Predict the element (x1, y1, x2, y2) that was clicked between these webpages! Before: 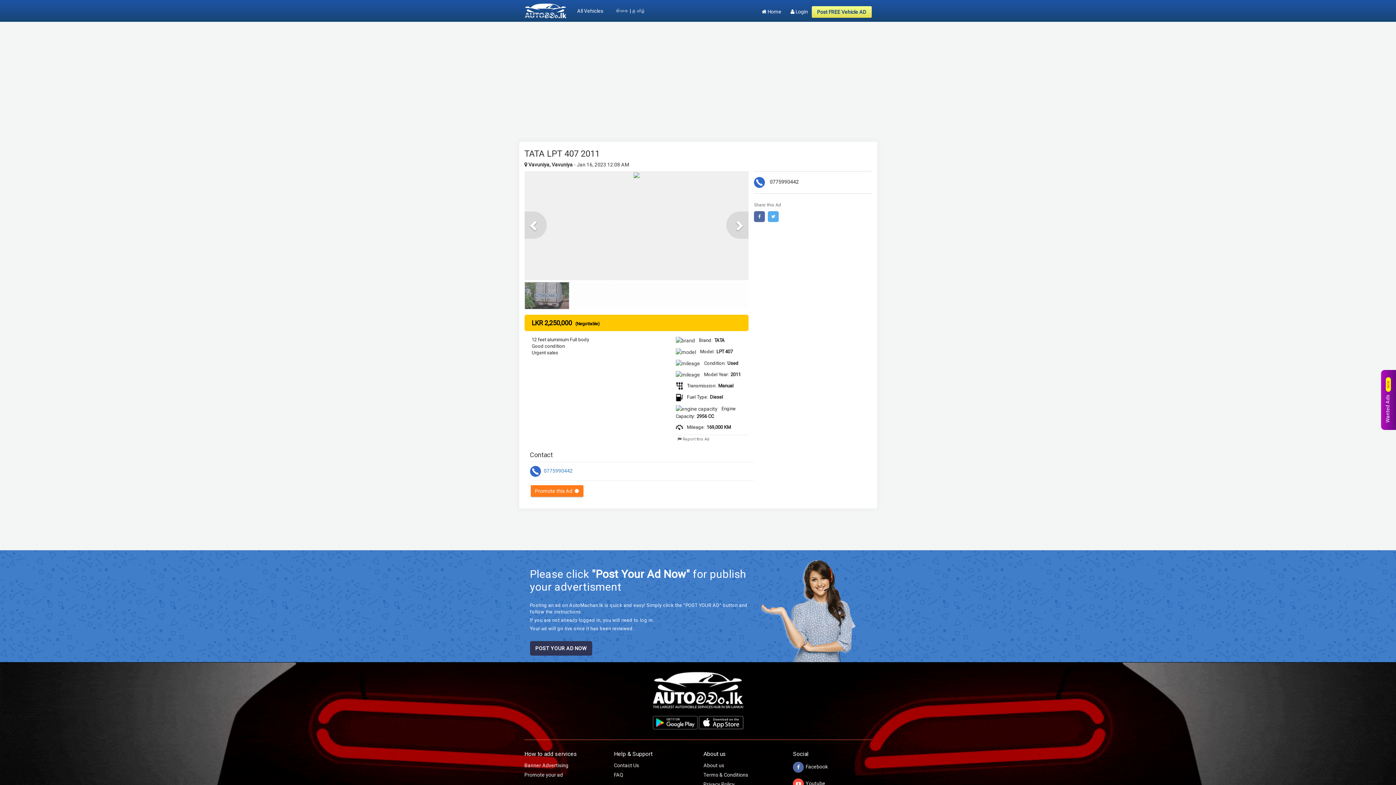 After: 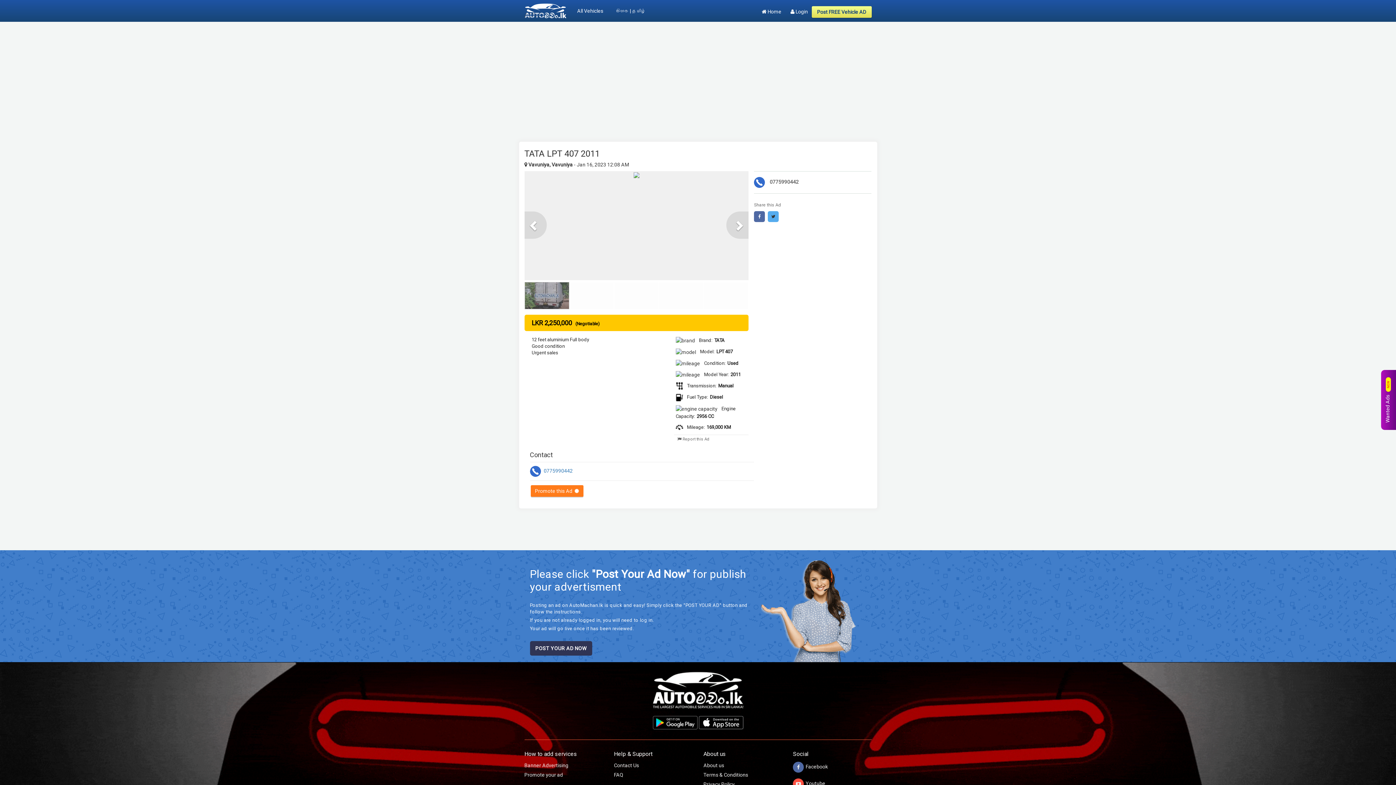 Action: bbox: (768, 211, 778, 222)